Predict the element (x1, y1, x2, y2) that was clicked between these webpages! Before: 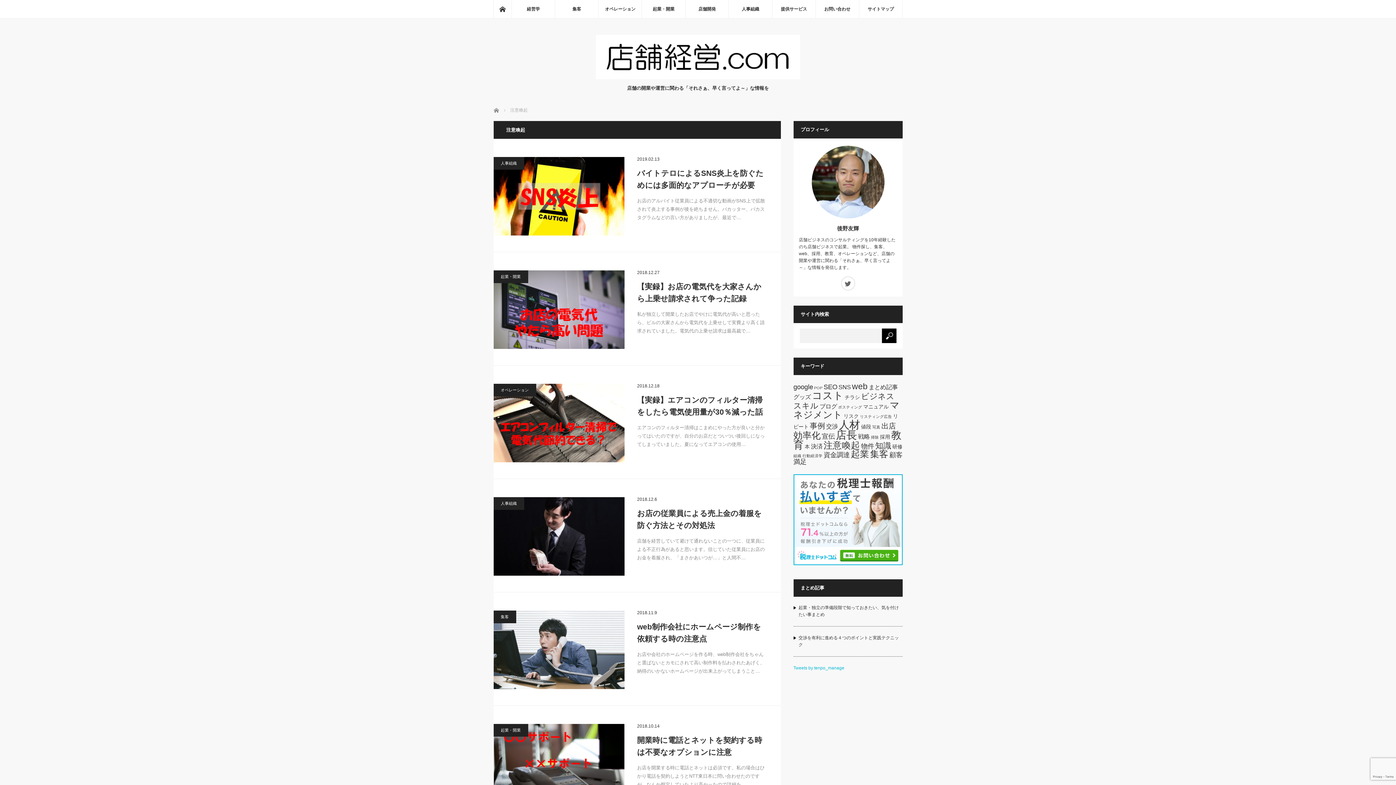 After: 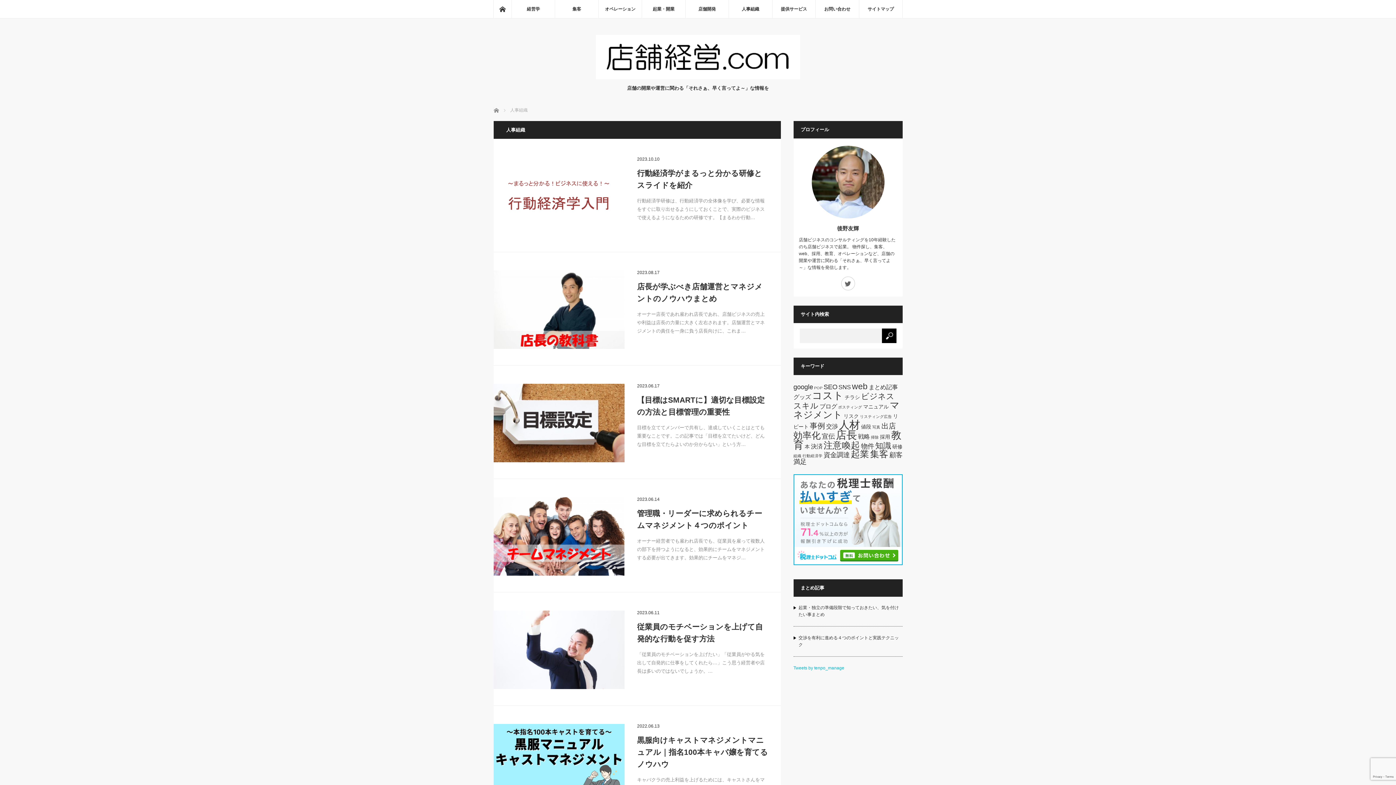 Action: label: 人事組織 bbox: (728, 0, 772, 18)